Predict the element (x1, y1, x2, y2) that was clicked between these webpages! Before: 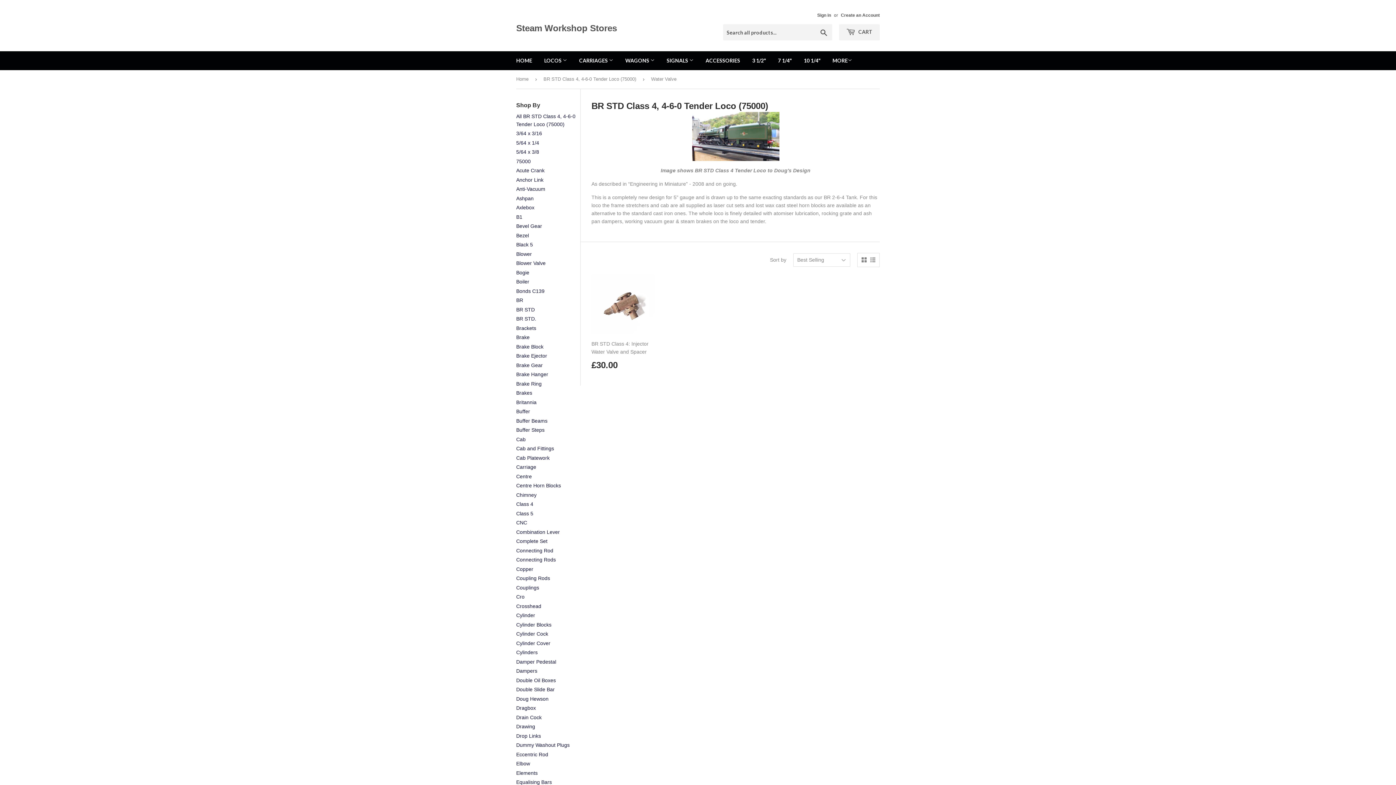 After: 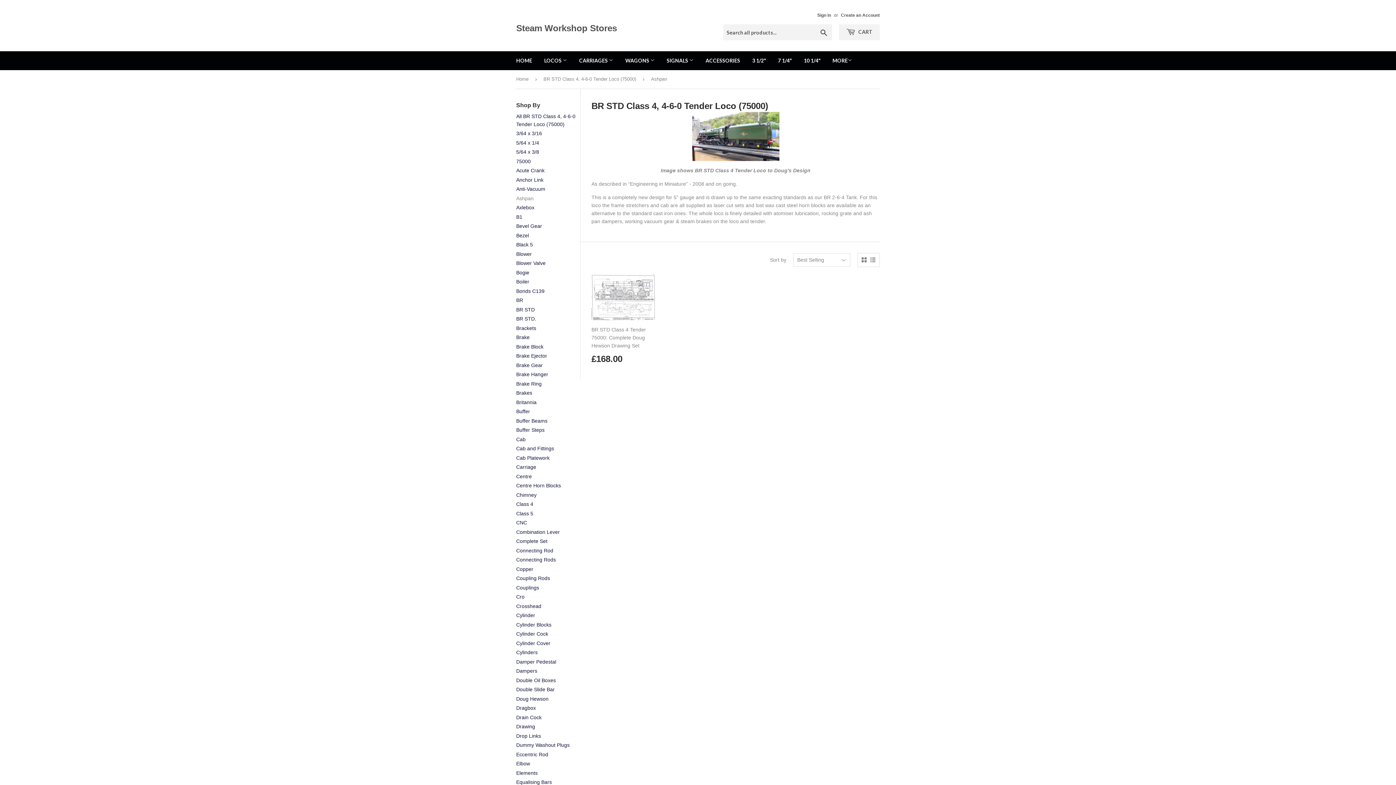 Action: bbox: (516, 195, 533, 201) label: Ashpan